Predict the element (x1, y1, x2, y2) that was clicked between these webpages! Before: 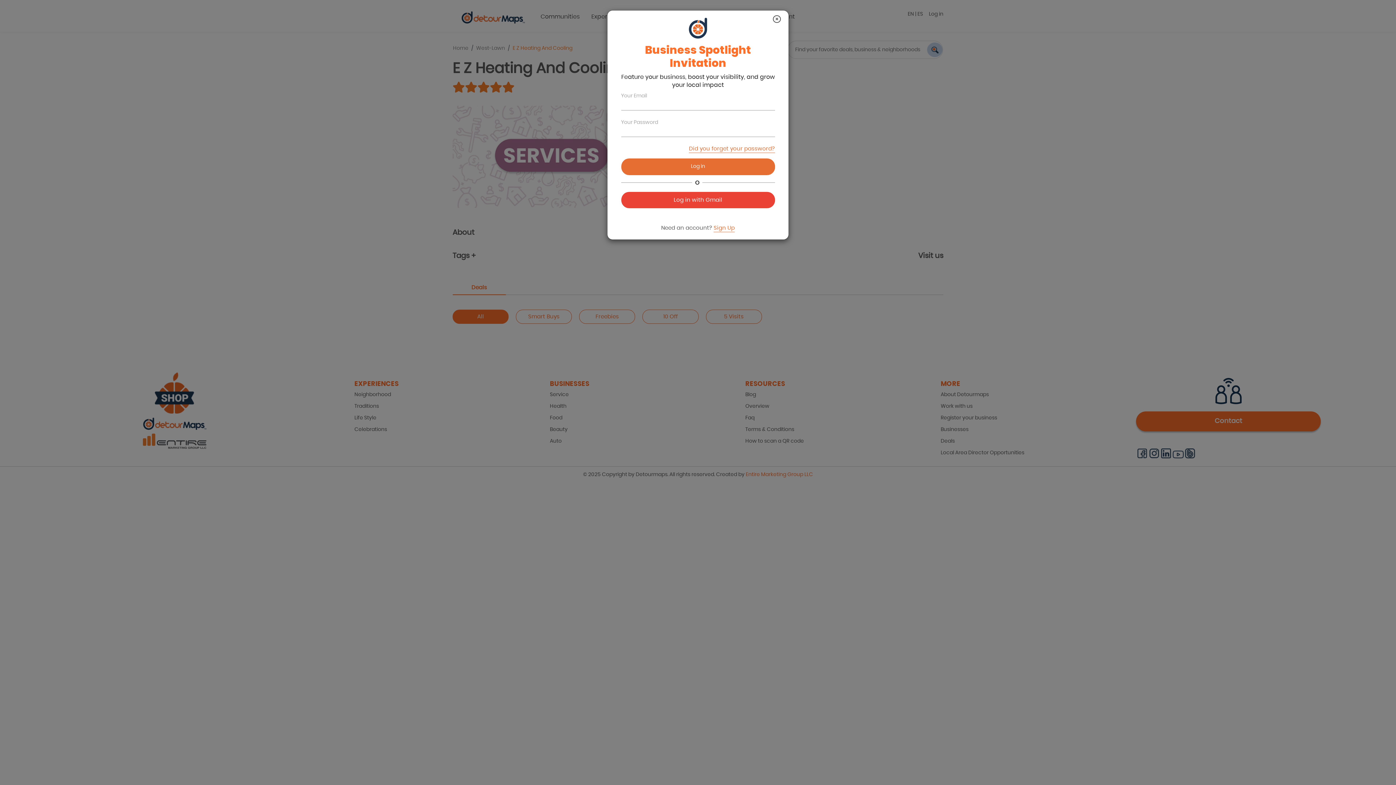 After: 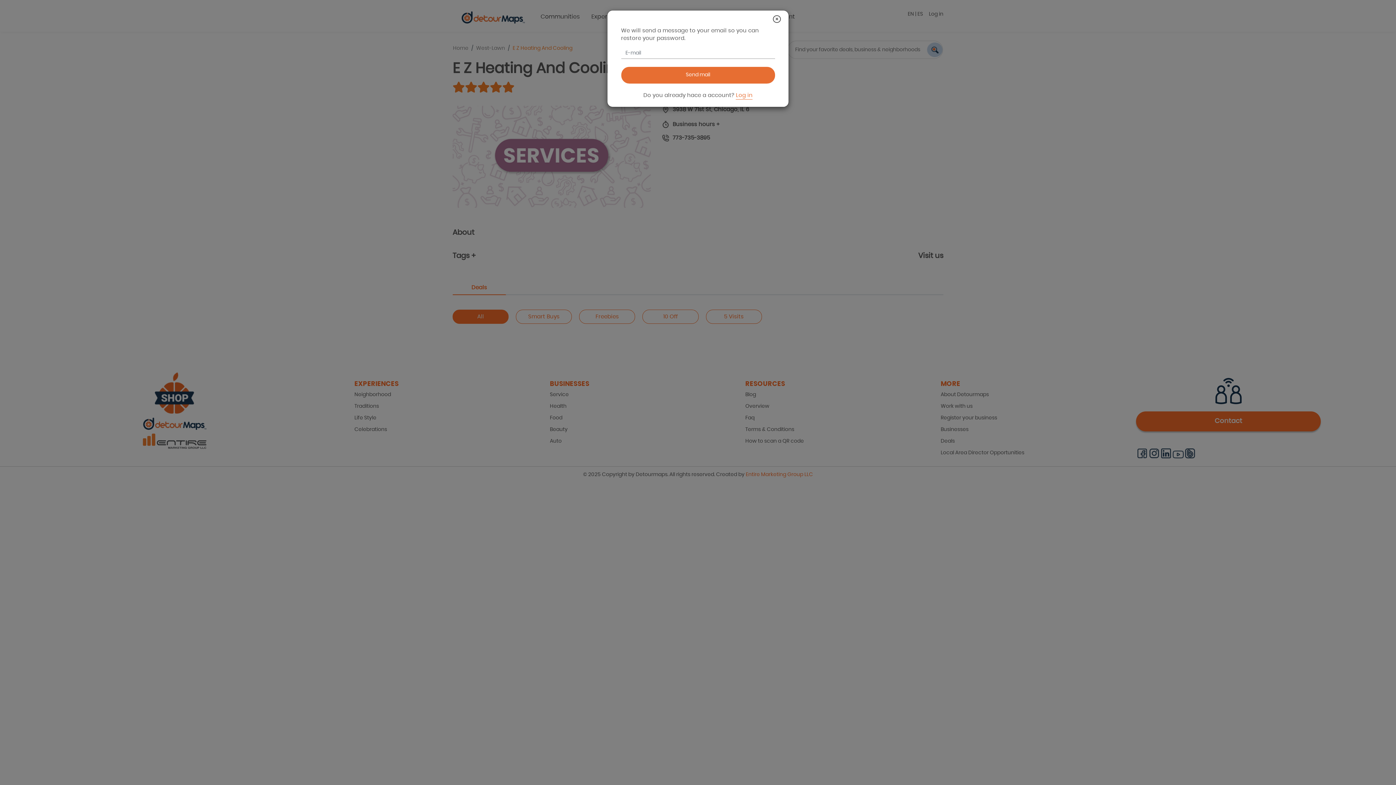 Action: bbox: (689, 145, 775, 153) label: Did you forget your password?